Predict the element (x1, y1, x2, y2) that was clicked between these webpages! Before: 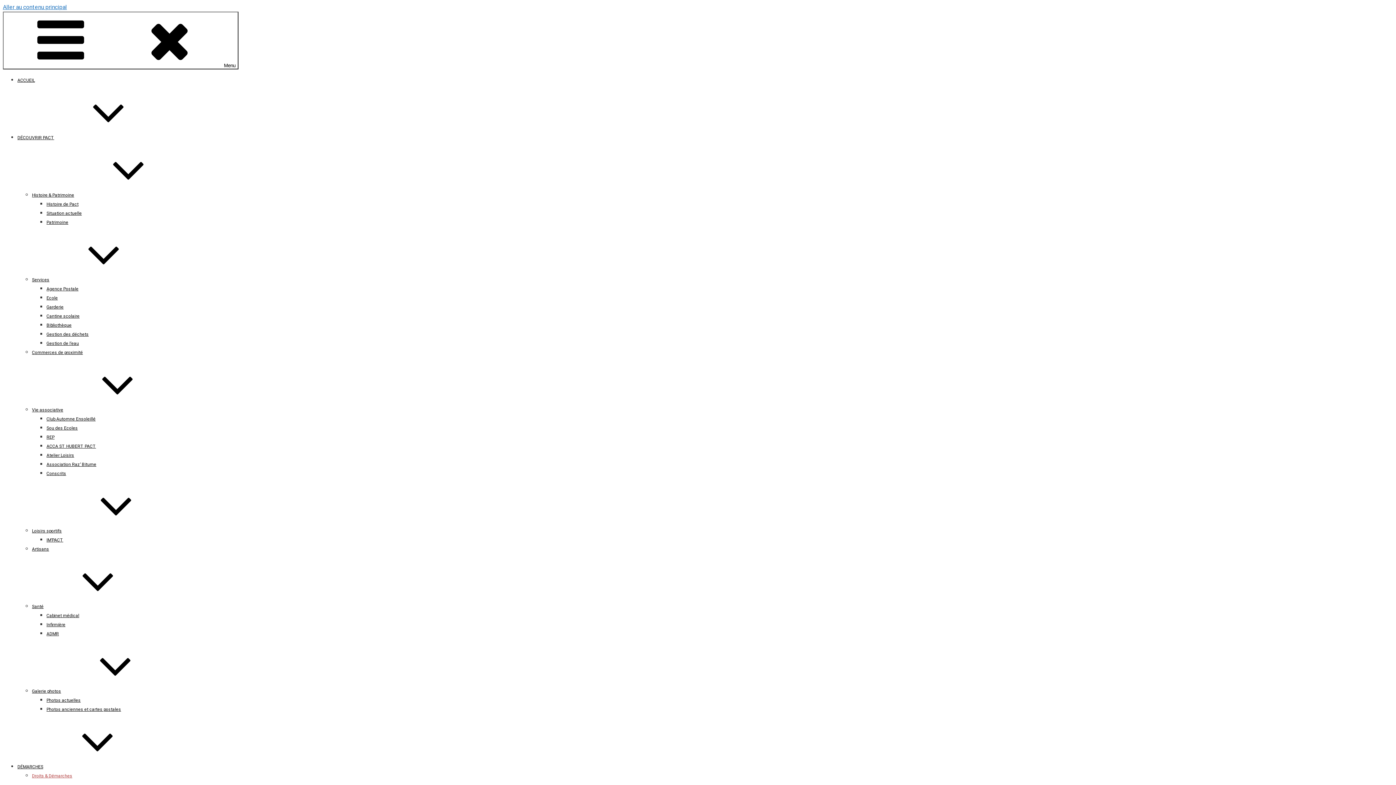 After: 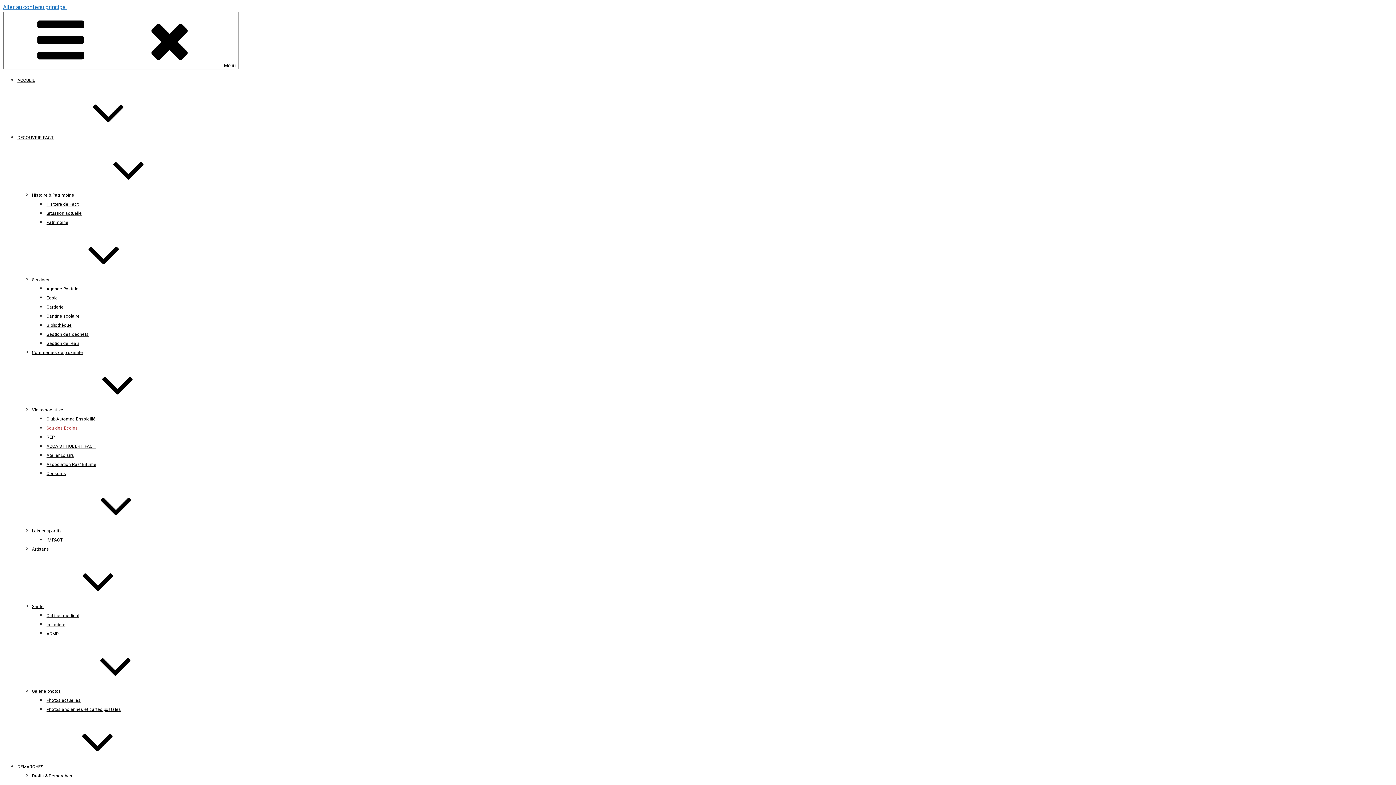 Action: label: Sou des Ecoles bbox: (46, 425, 77, 430)